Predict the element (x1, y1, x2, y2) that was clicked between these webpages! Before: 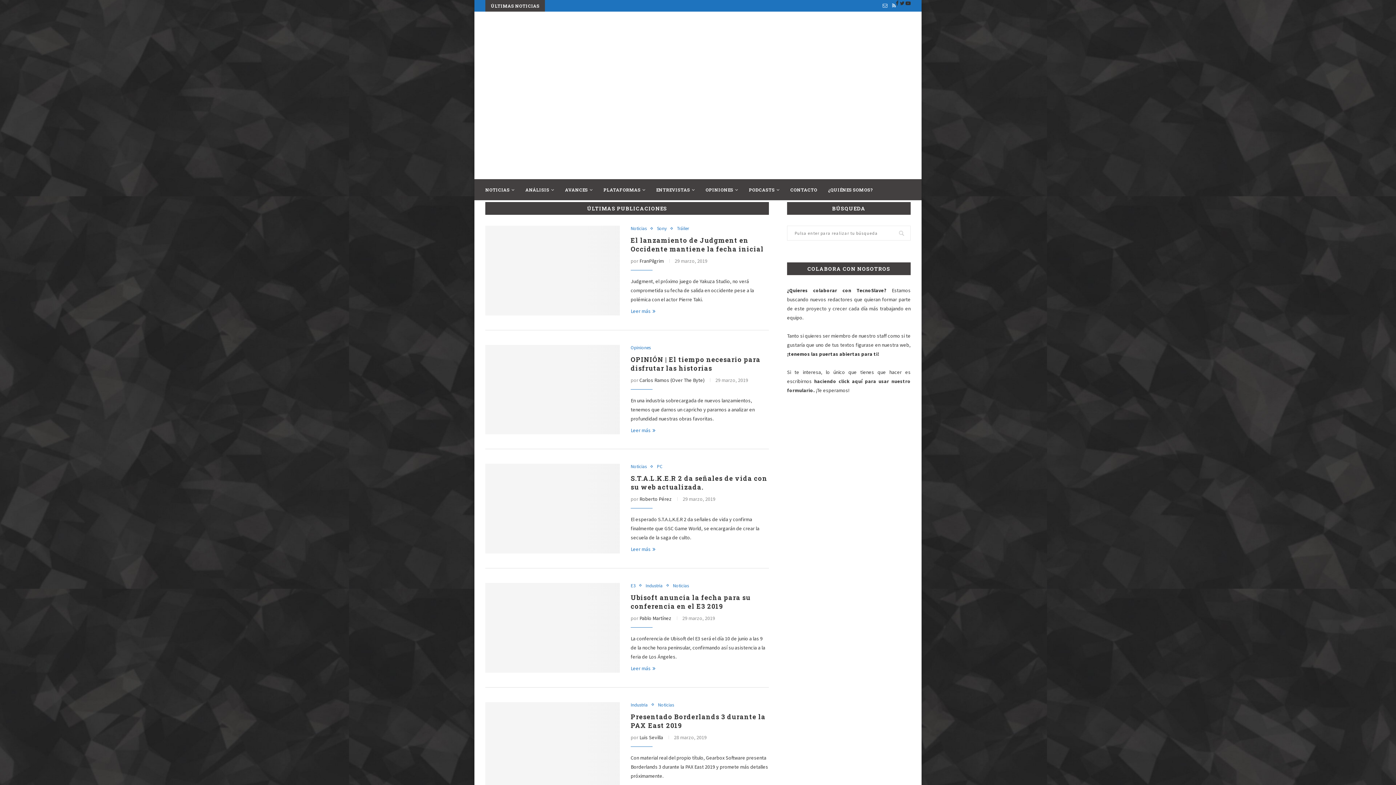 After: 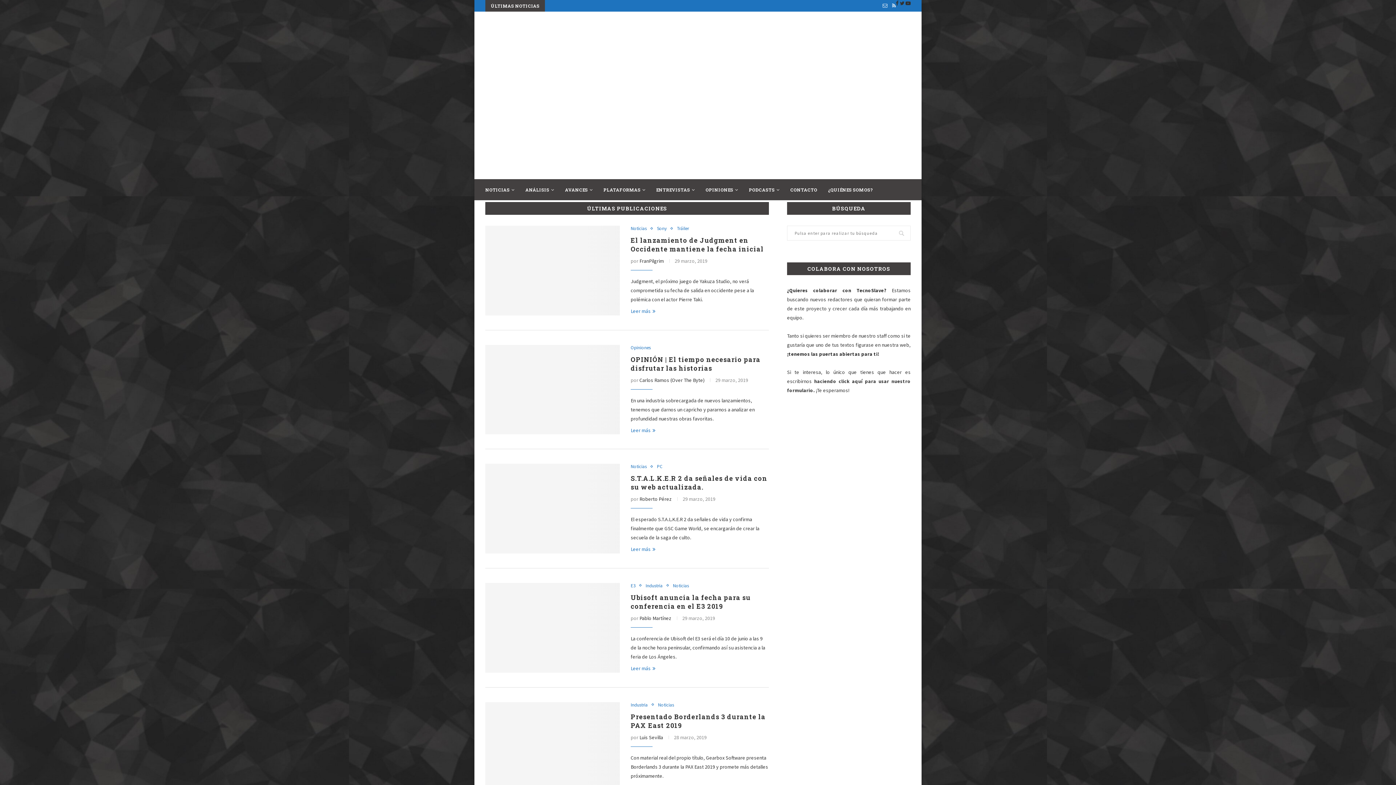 Action: bbox: (630, 236, 764, 253) label: El lanzamiento de Judgment en Occidente mantiene la fecha inicial